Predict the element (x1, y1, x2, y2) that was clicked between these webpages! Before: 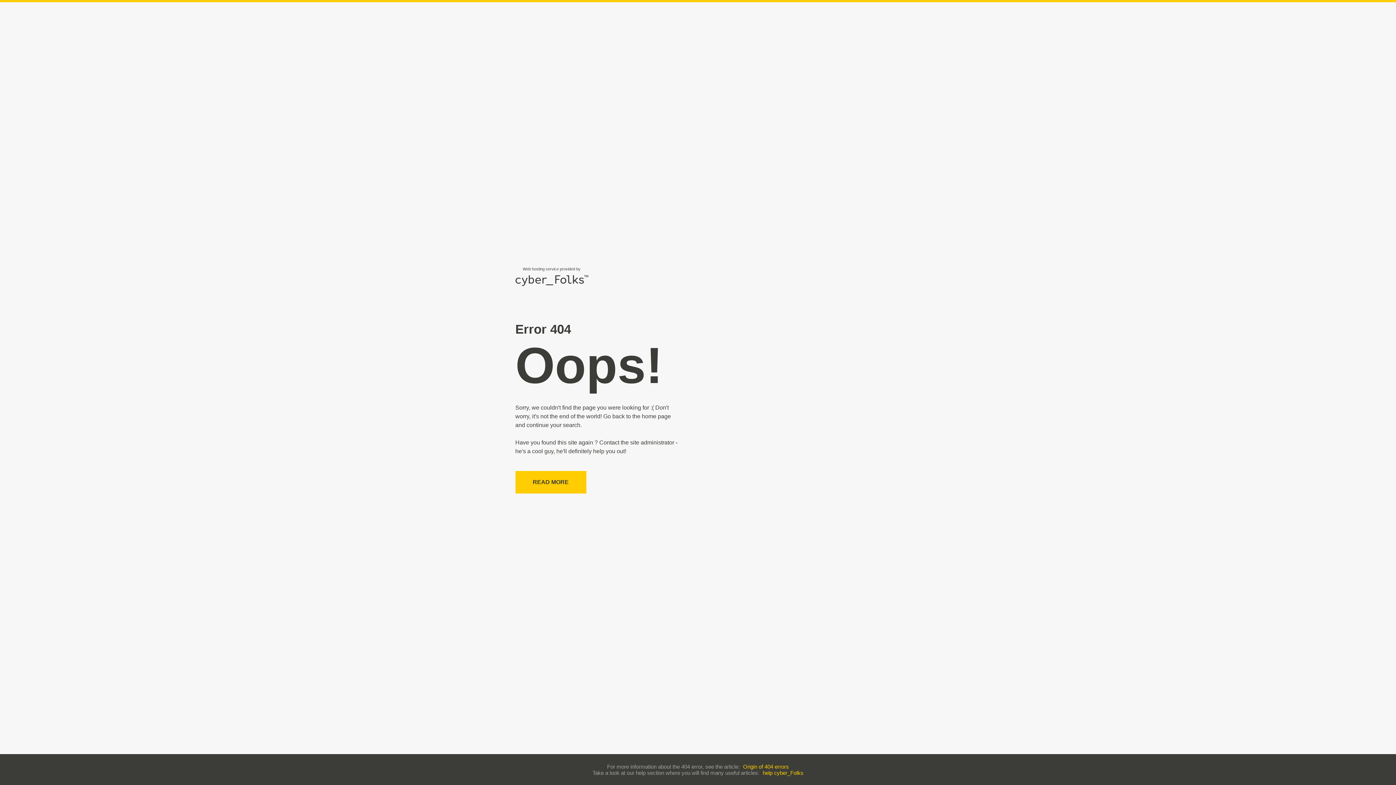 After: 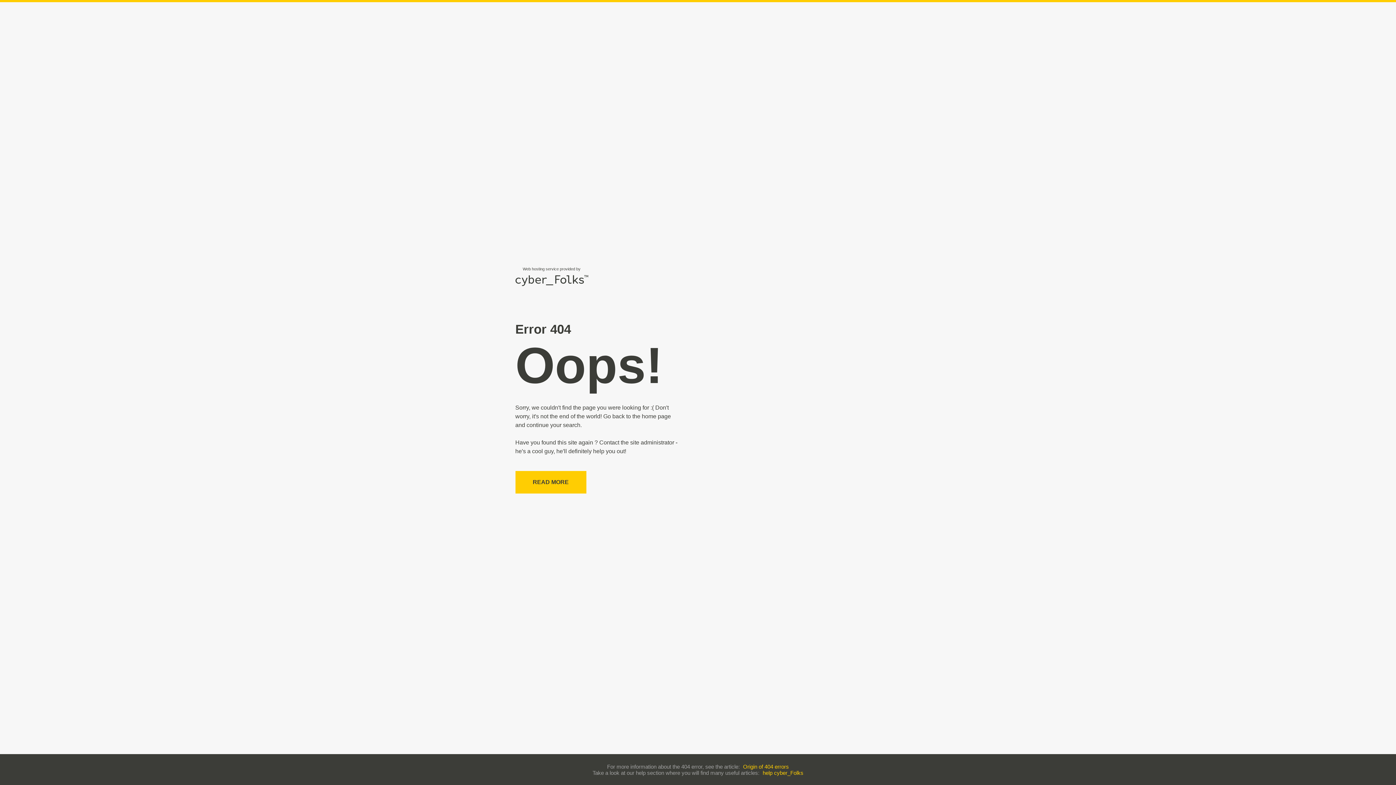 Action: bbox: (743, 763, 789, 770) label: Origin of 404 errors